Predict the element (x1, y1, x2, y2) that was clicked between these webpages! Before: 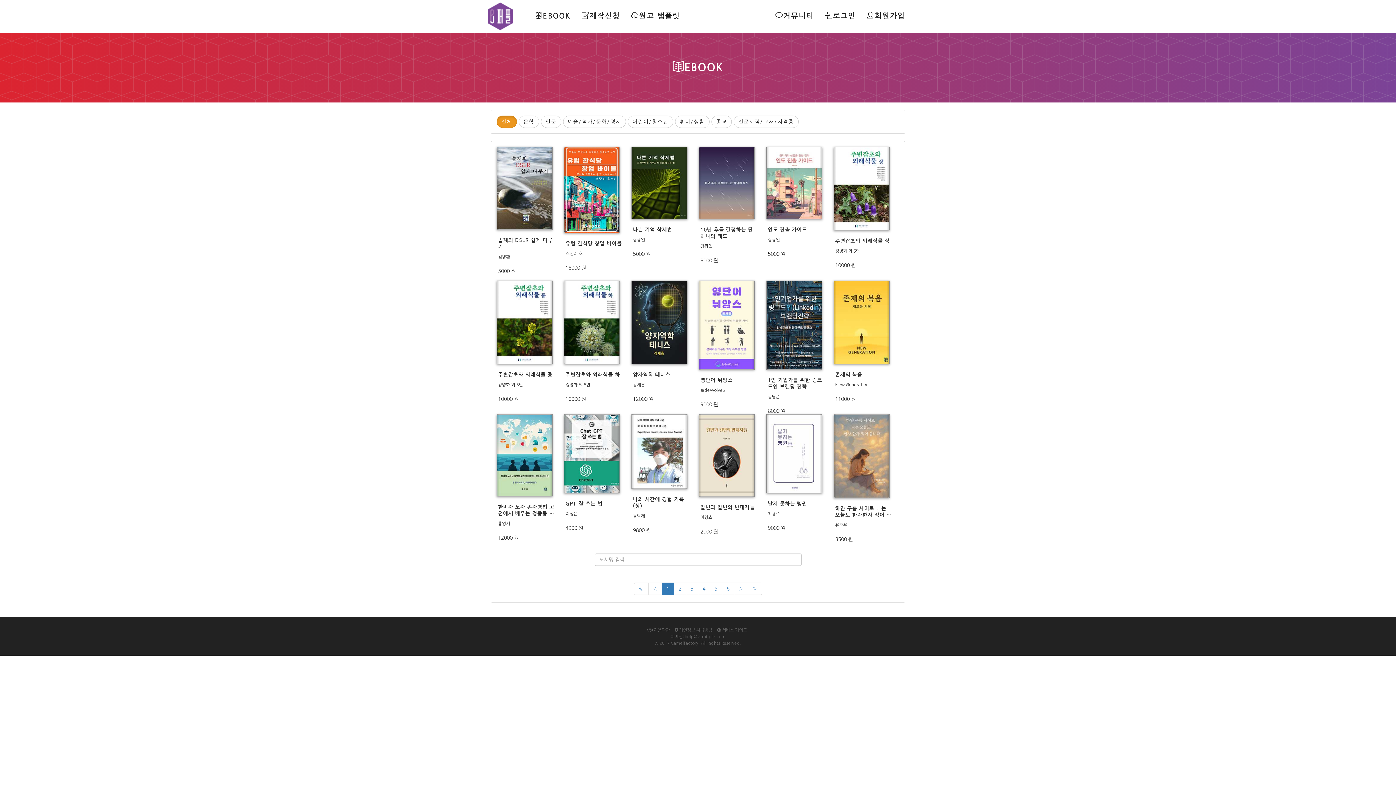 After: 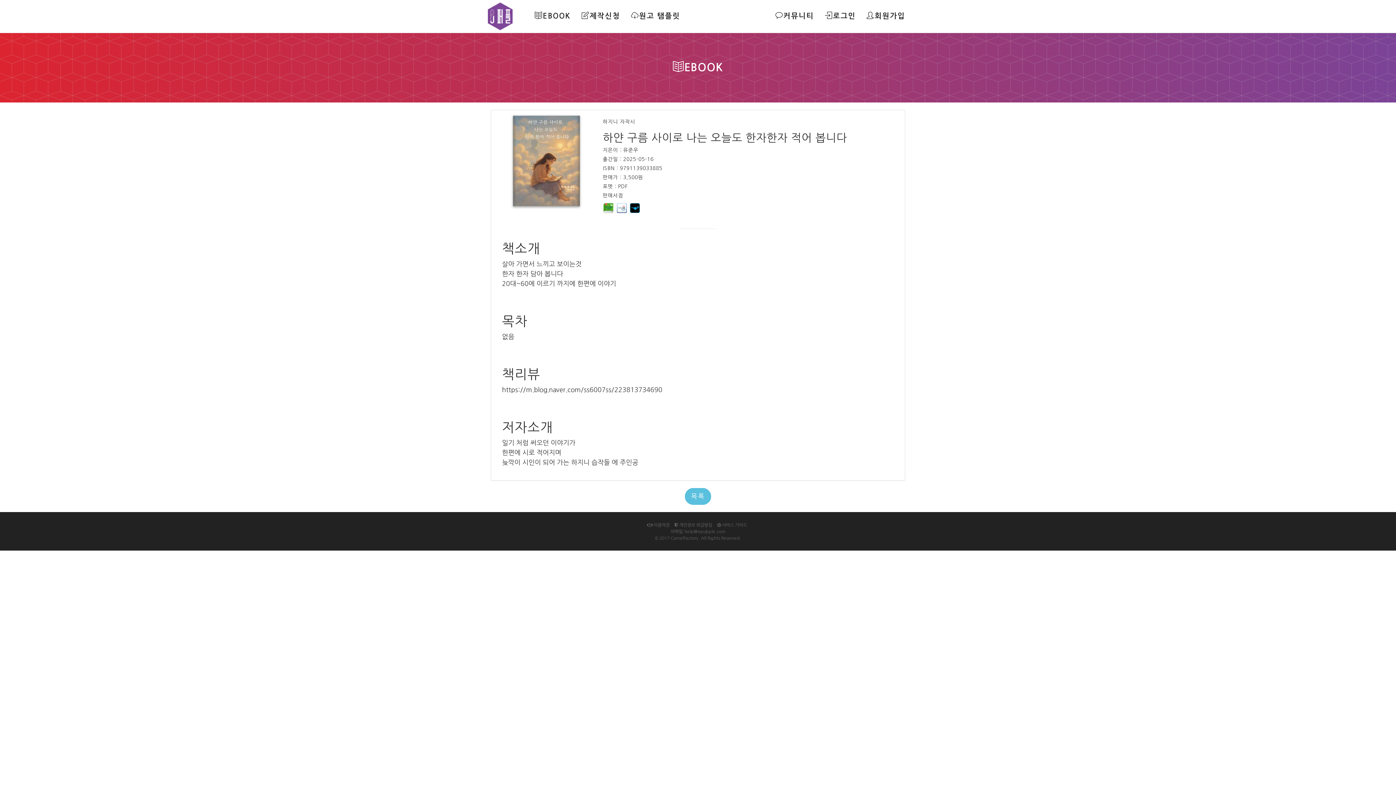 Action: bbox: (833, 414, 889, 498)